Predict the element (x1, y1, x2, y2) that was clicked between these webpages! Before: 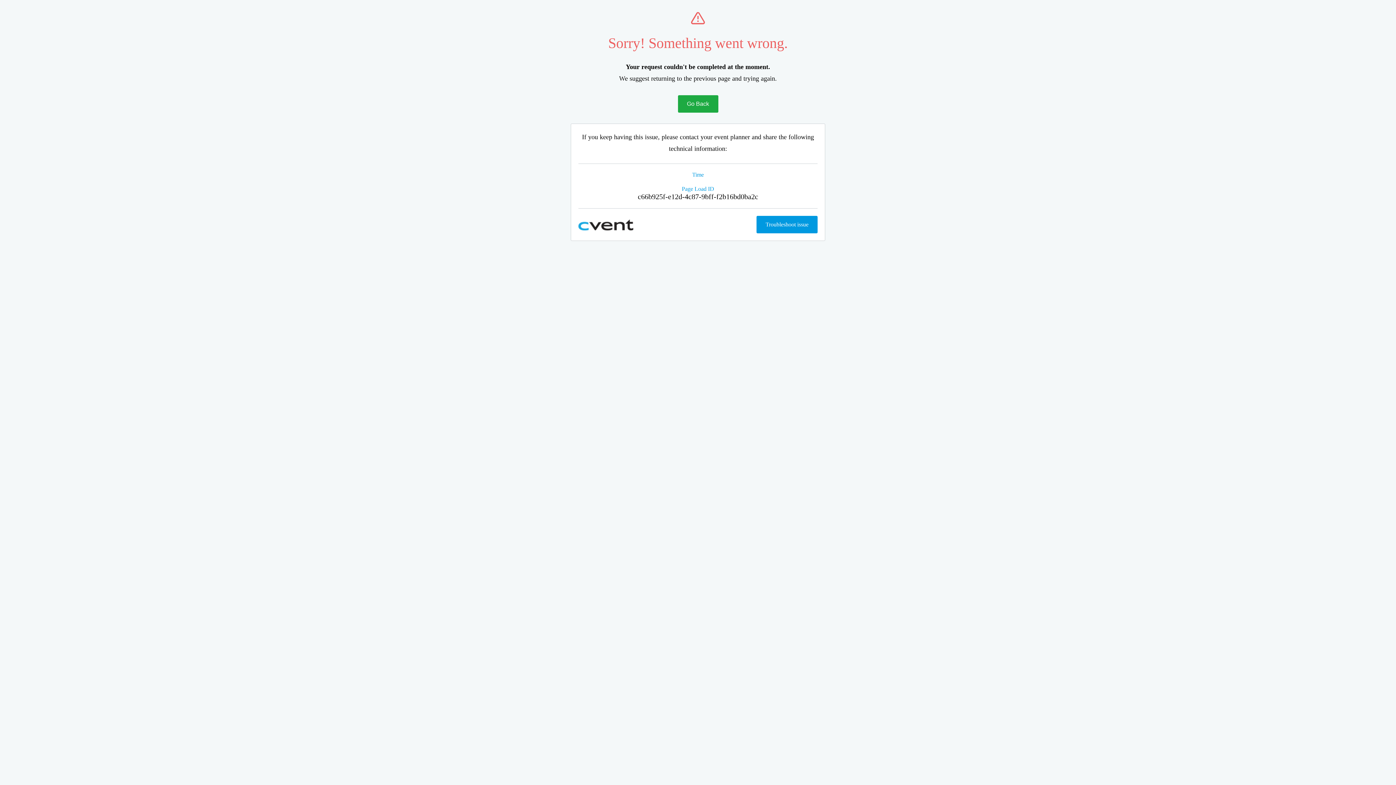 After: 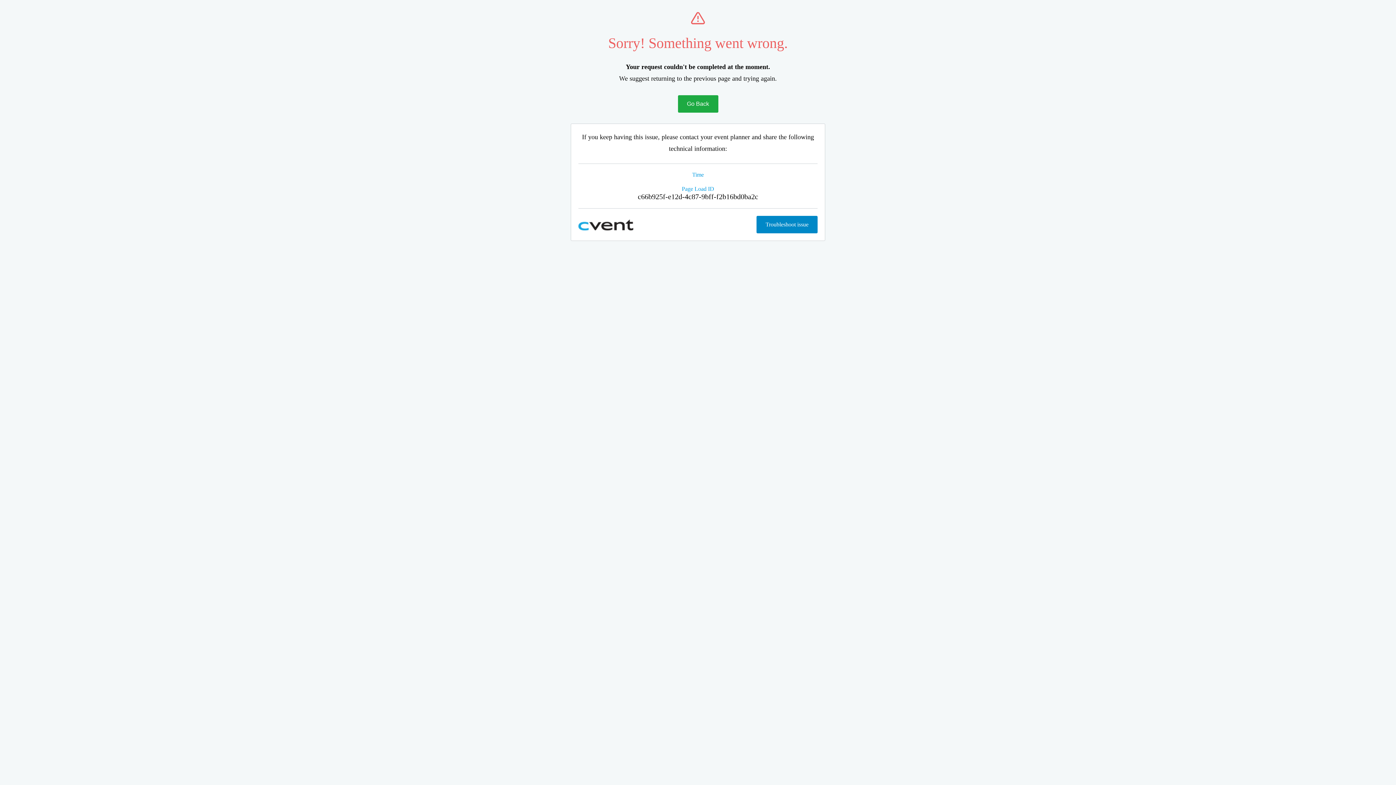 Action: label: Troubleshoot issue bbox: (756, 216, 817, 233)